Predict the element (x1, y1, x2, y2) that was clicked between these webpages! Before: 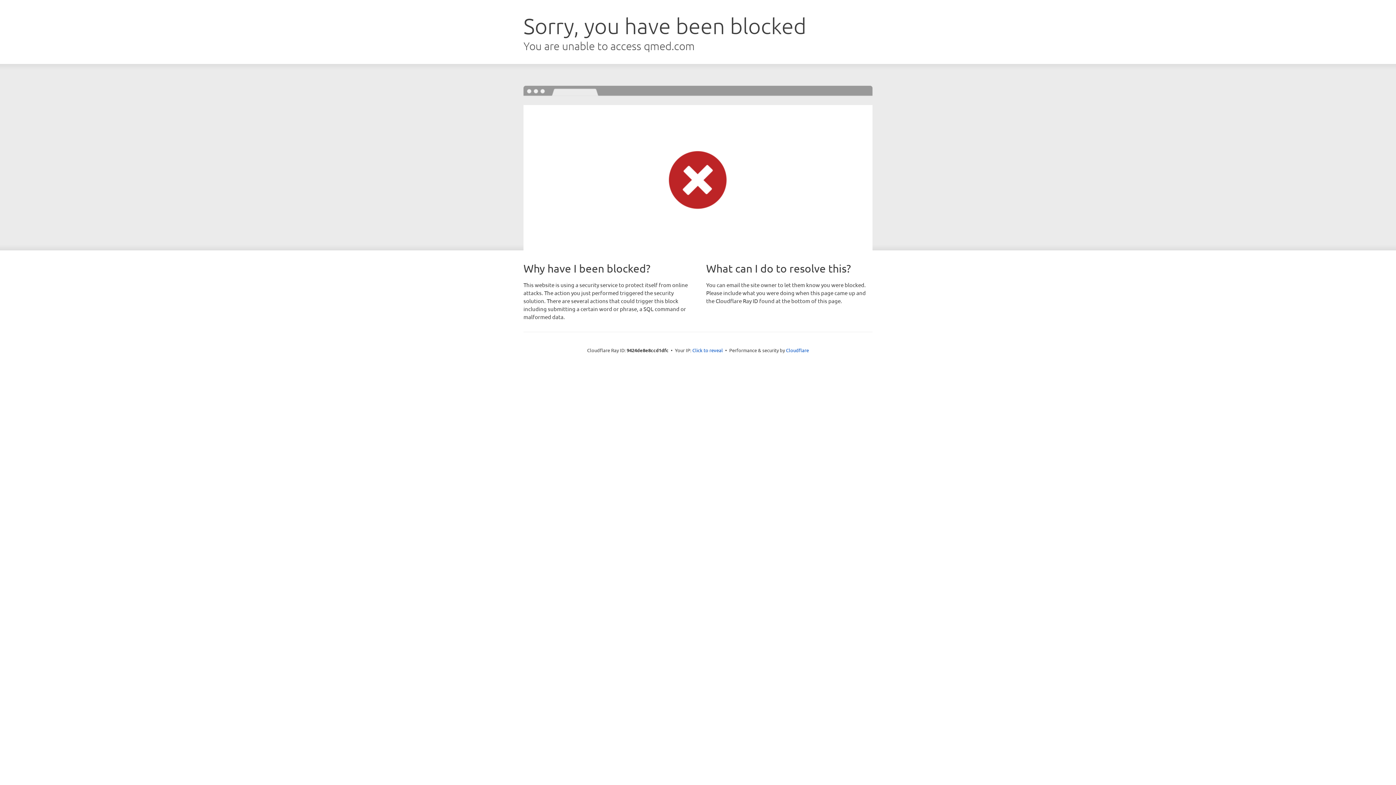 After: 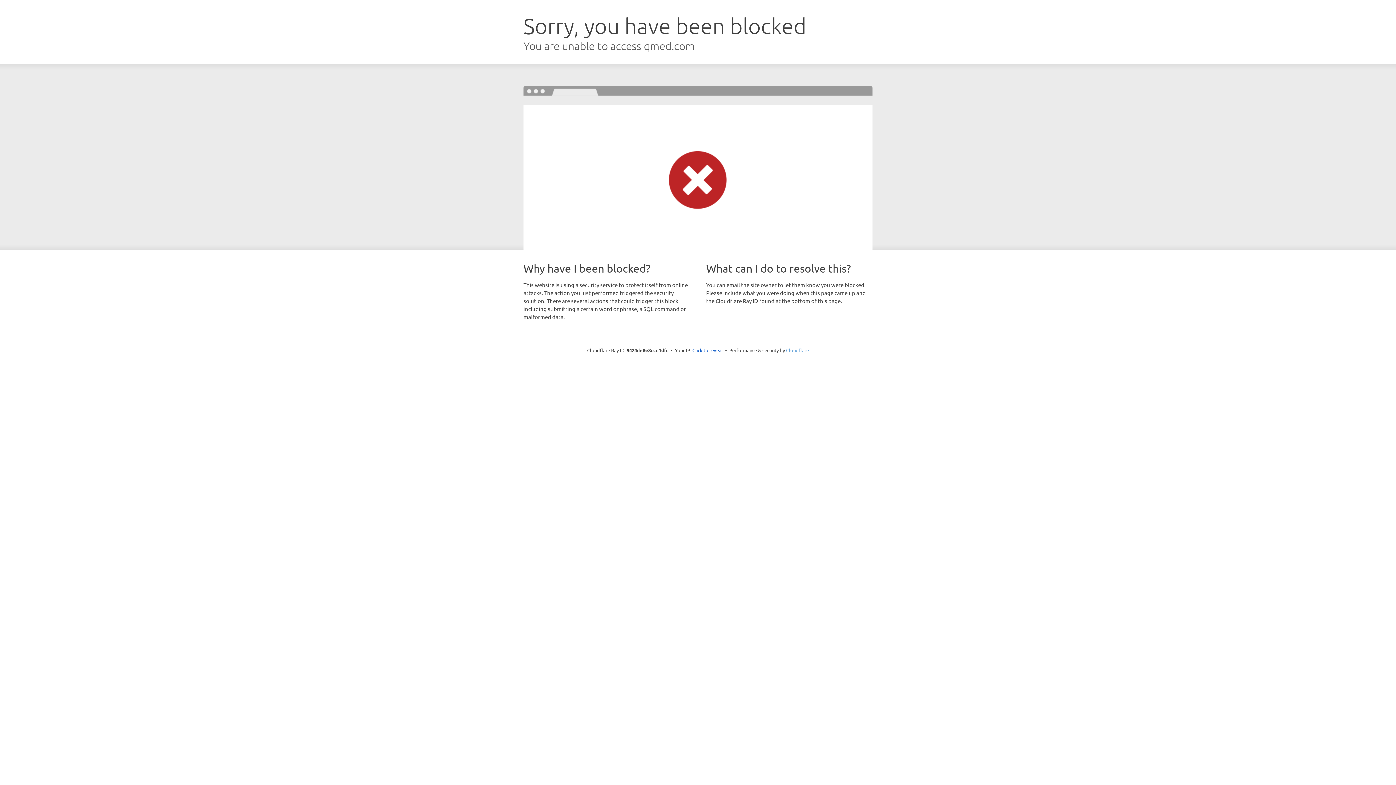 Action: label: Cloudflare bbox: (786, 347, 809, 353)